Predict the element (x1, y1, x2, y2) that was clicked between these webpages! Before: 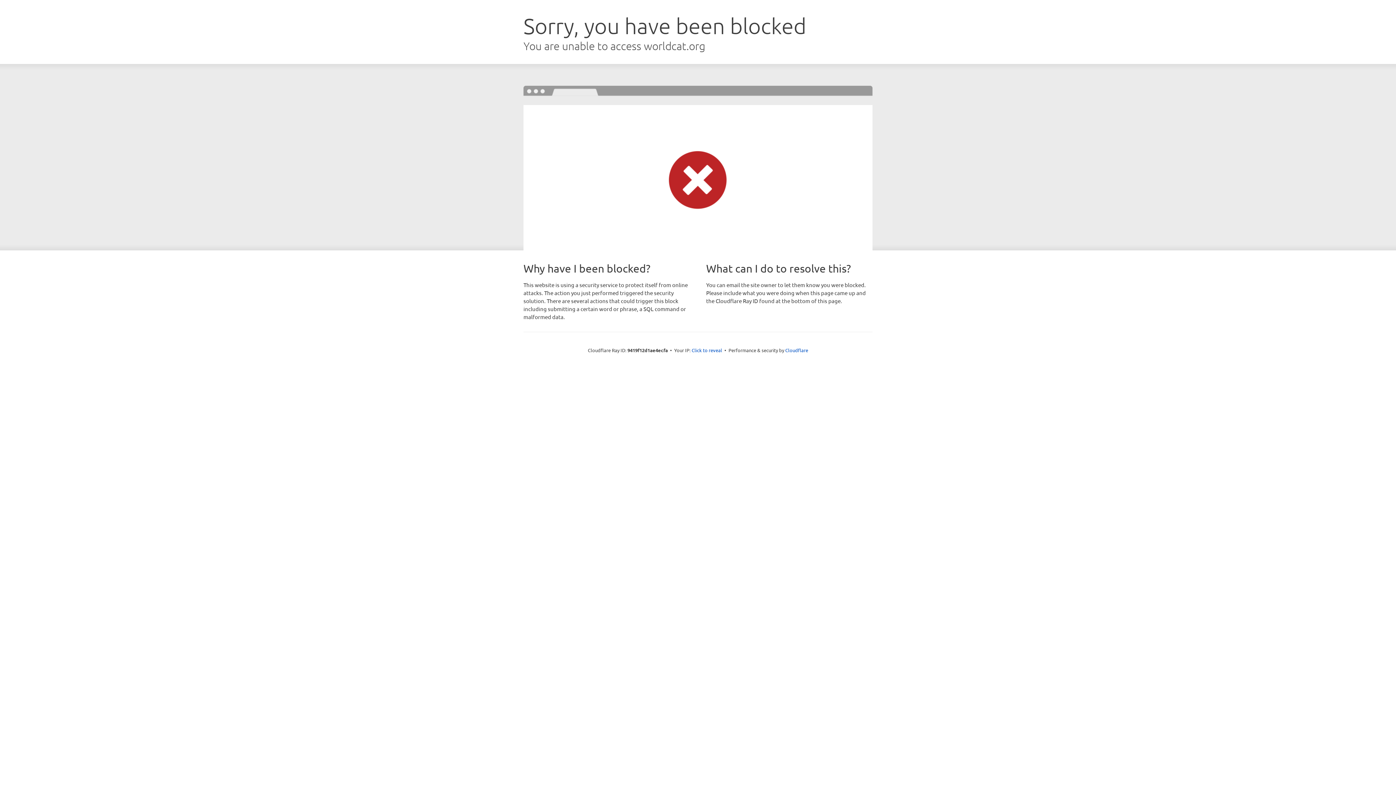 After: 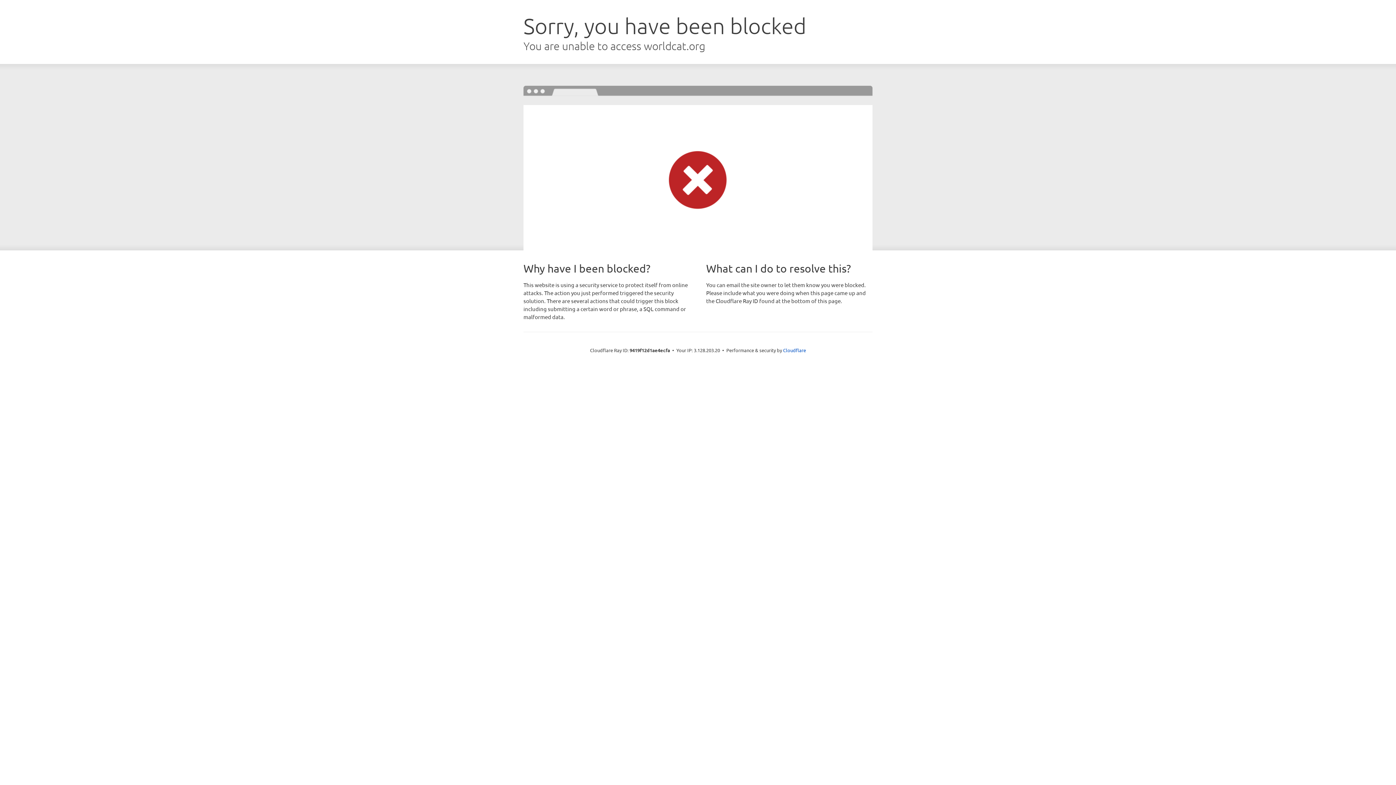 Action: bbox: (691, 346, 722, 353) label: Click to reveal